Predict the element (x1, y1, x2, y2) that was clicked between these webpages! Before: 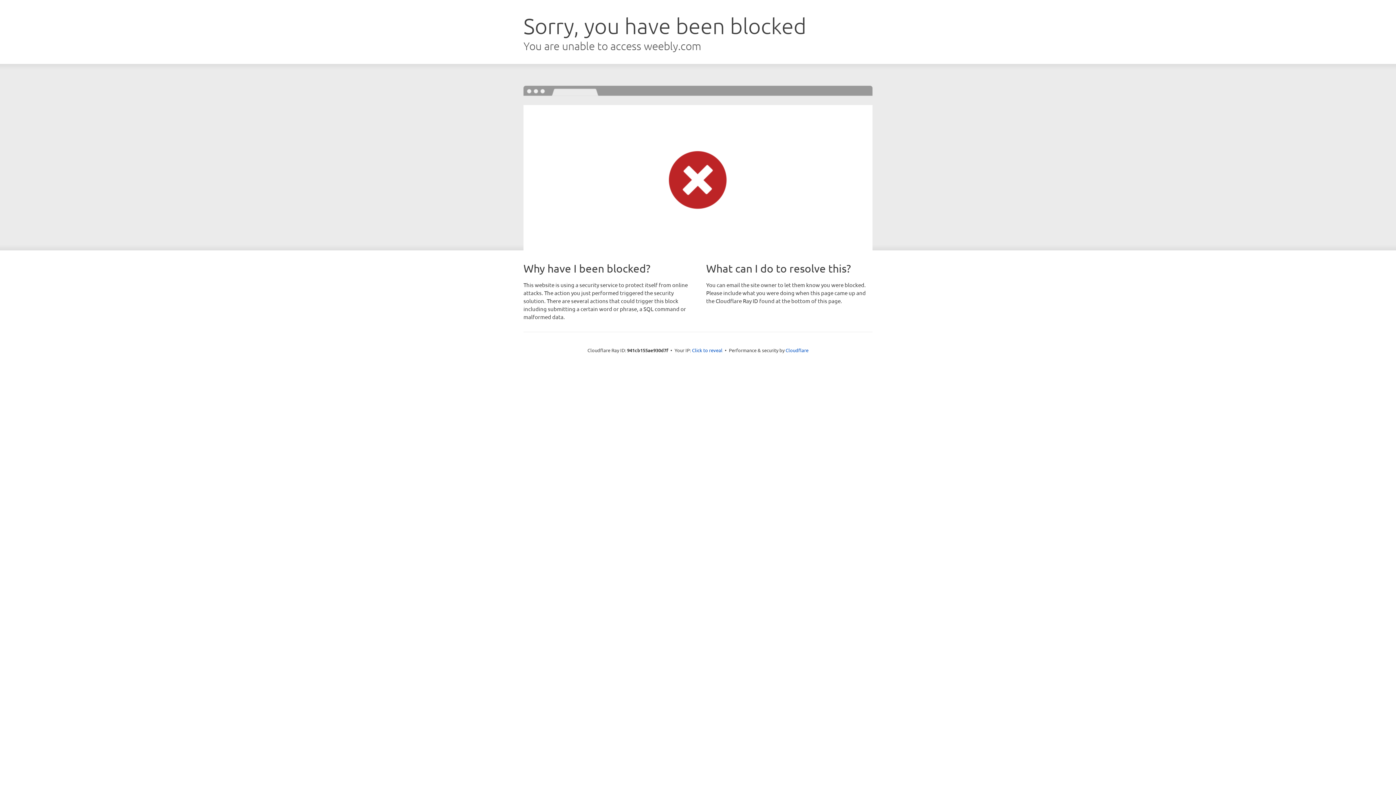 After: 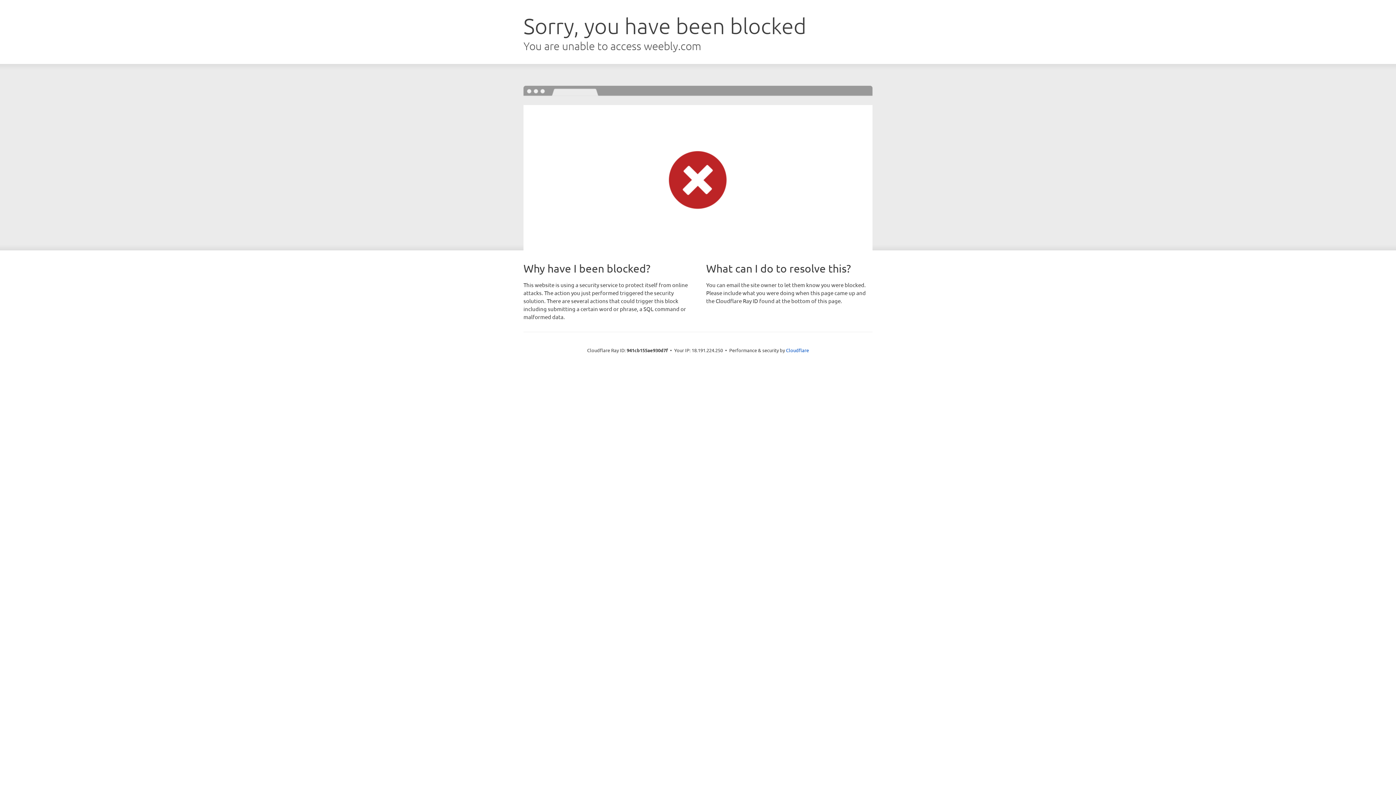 Action: label: Click to reveal bbox: (692, 346, 722, 353)